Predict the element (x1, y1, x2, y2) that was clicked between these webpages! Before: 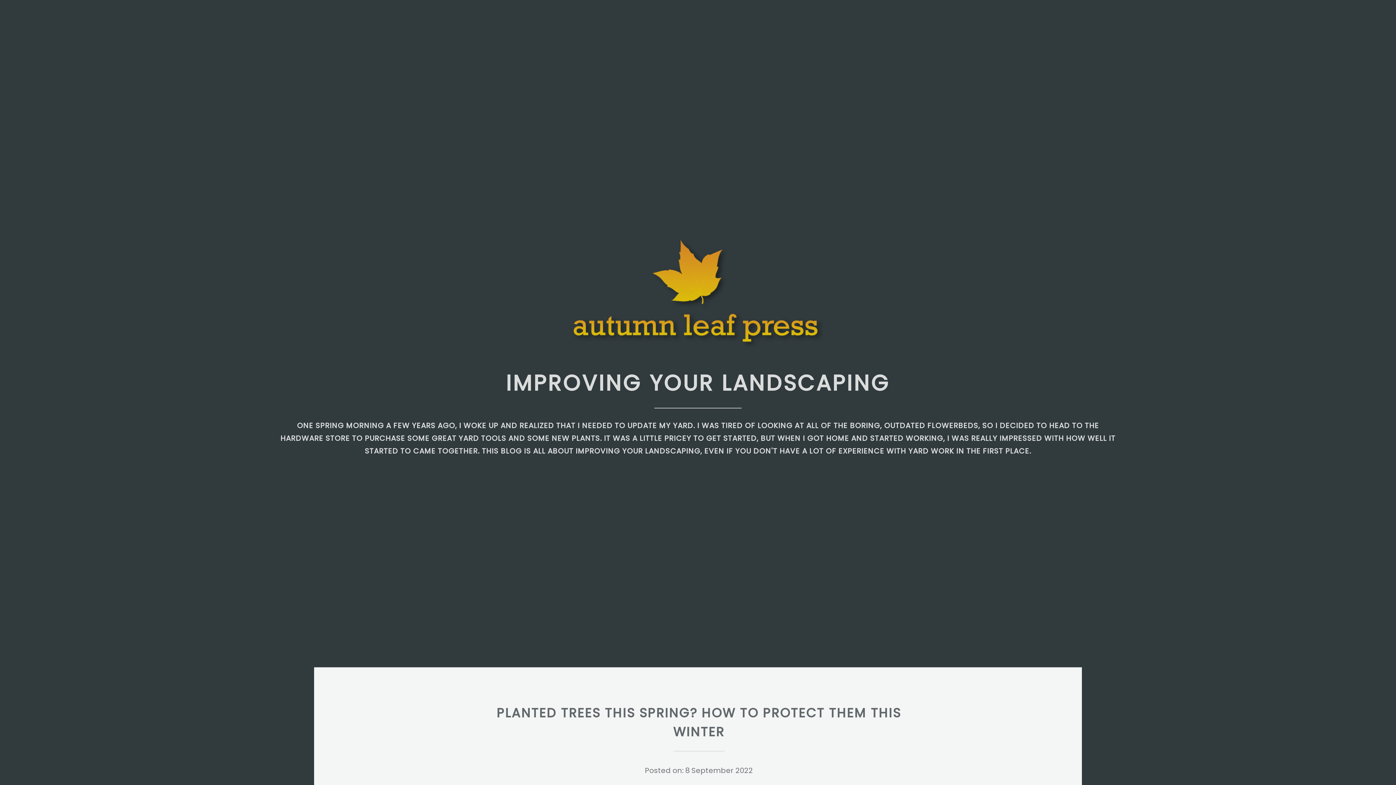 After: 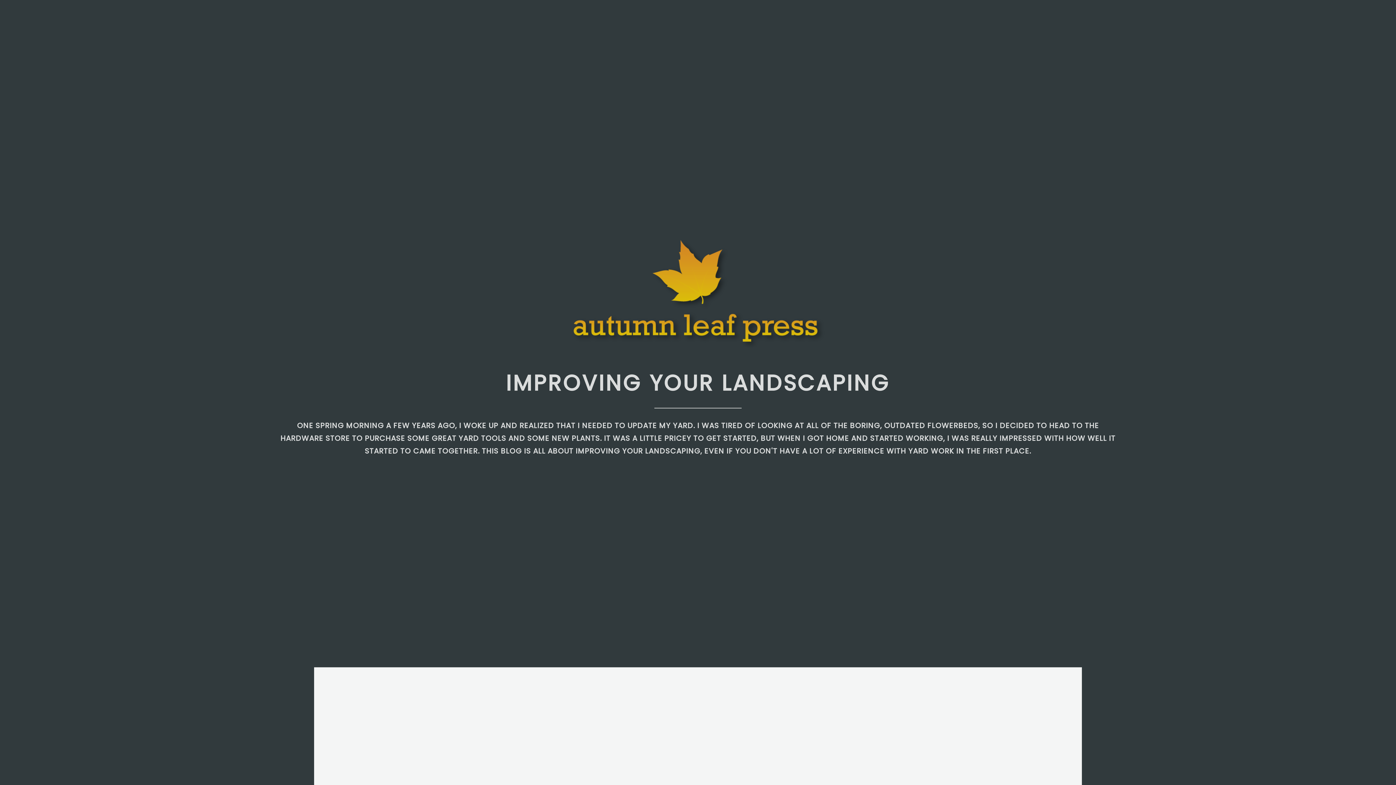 Action: bbox: (570, 340, 825, 350)